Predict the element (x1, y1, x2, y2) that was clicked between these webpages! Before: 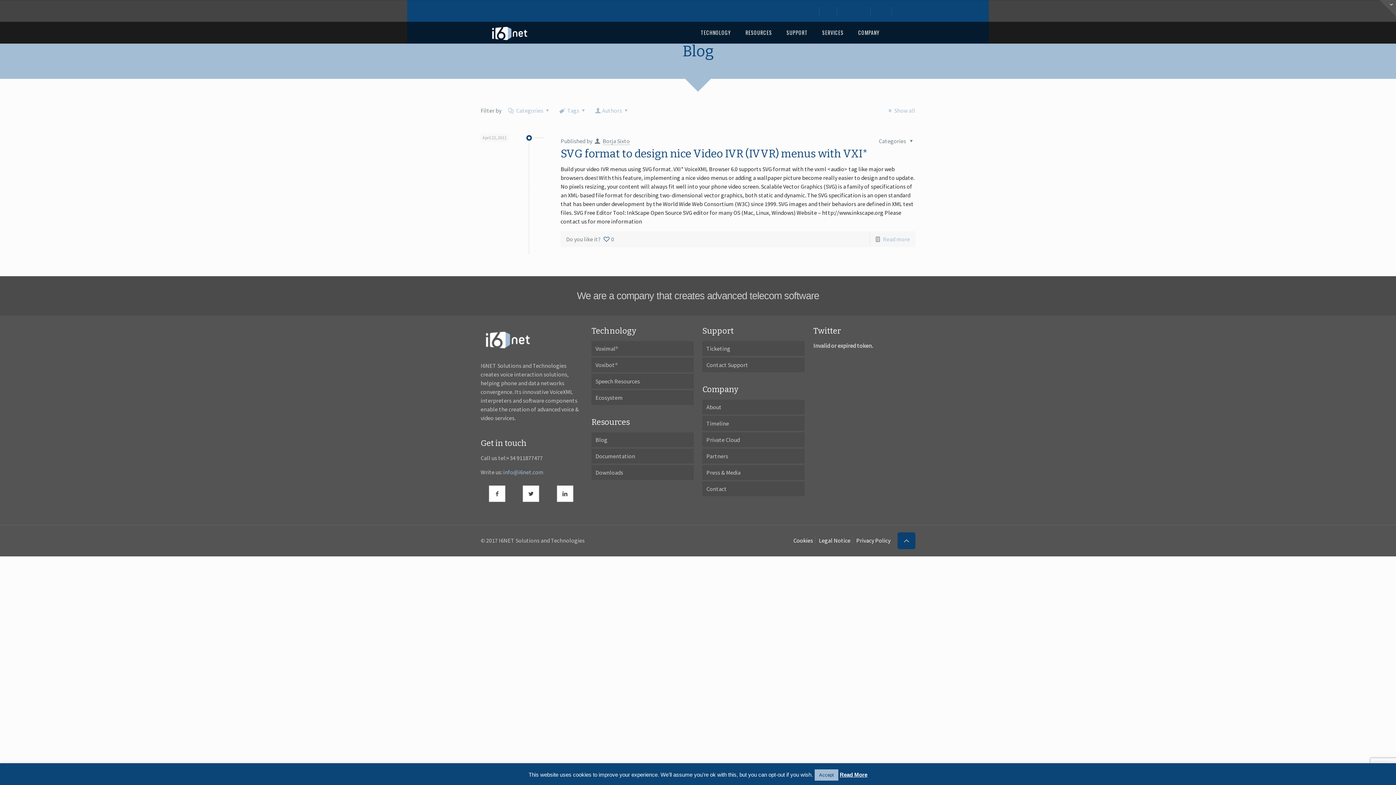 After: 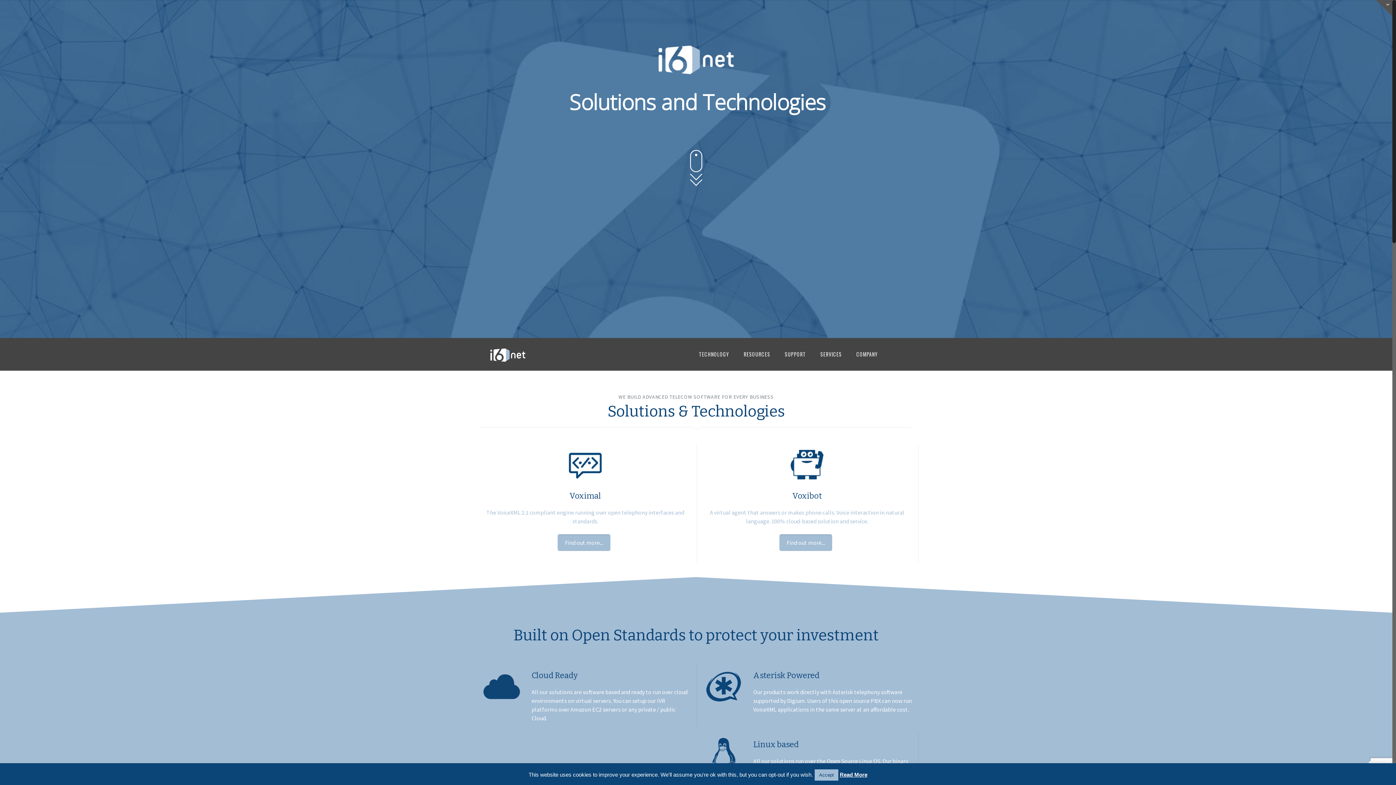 Action: bbox: (488, 21, 531, 43)